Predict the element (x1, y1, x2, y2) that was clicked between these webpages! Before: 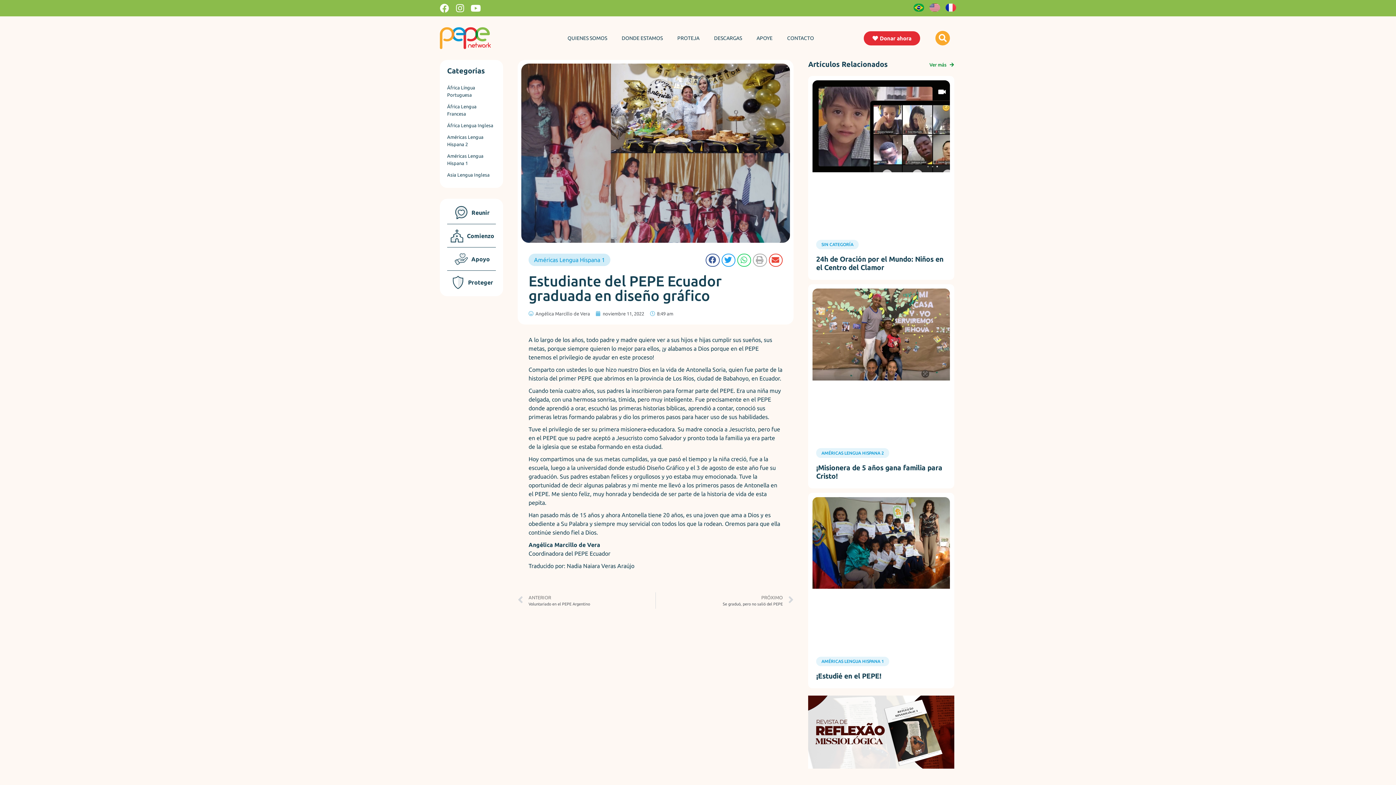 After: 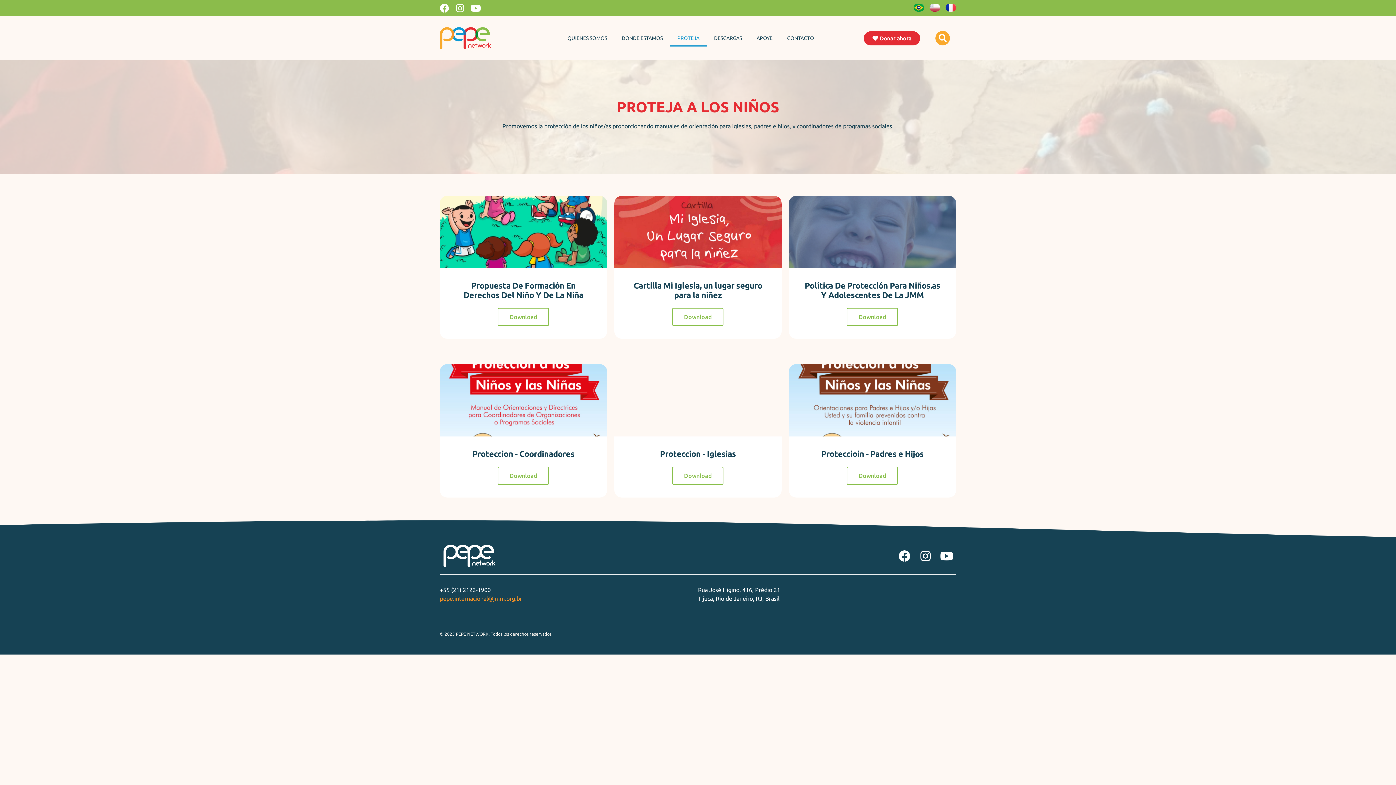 Action: bbox: (447, 276, 495, 289) label: Proteger